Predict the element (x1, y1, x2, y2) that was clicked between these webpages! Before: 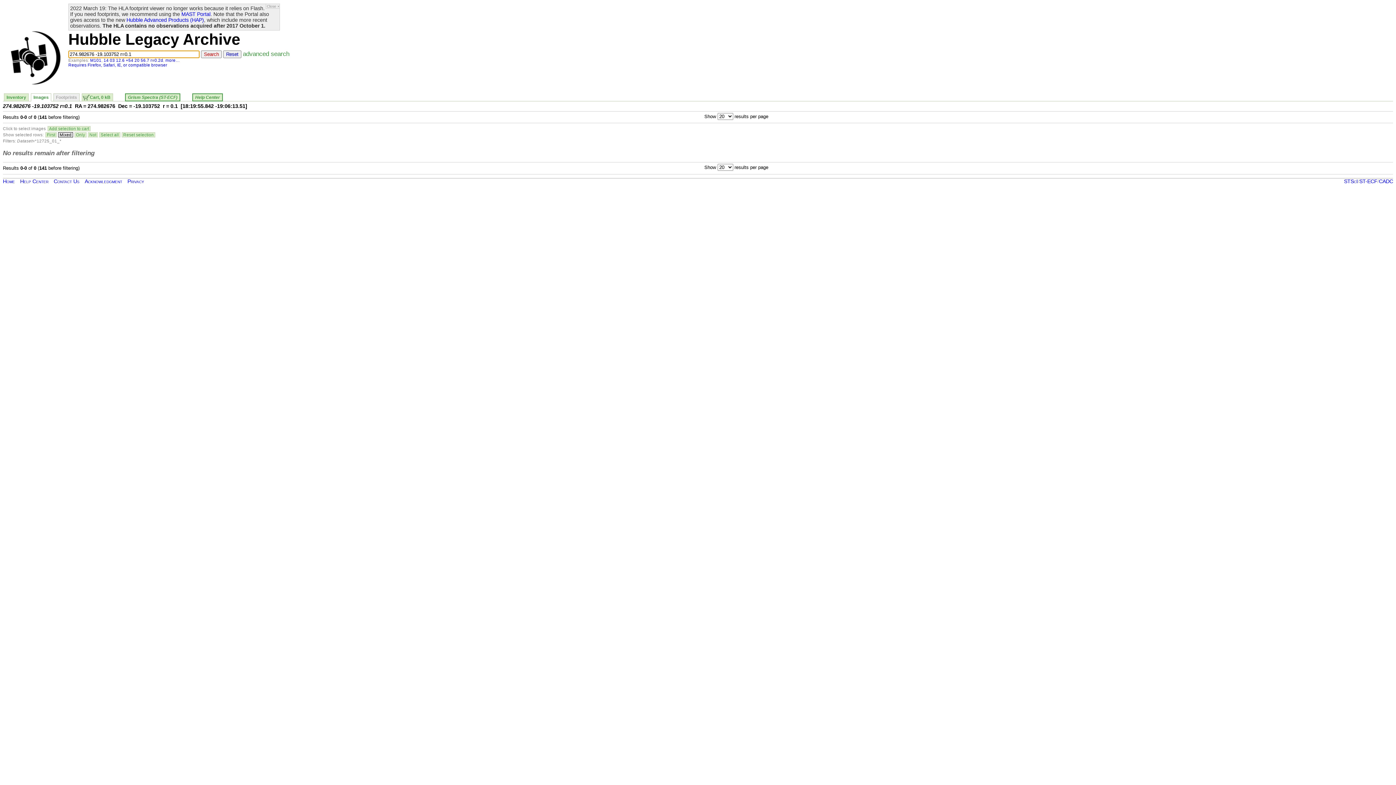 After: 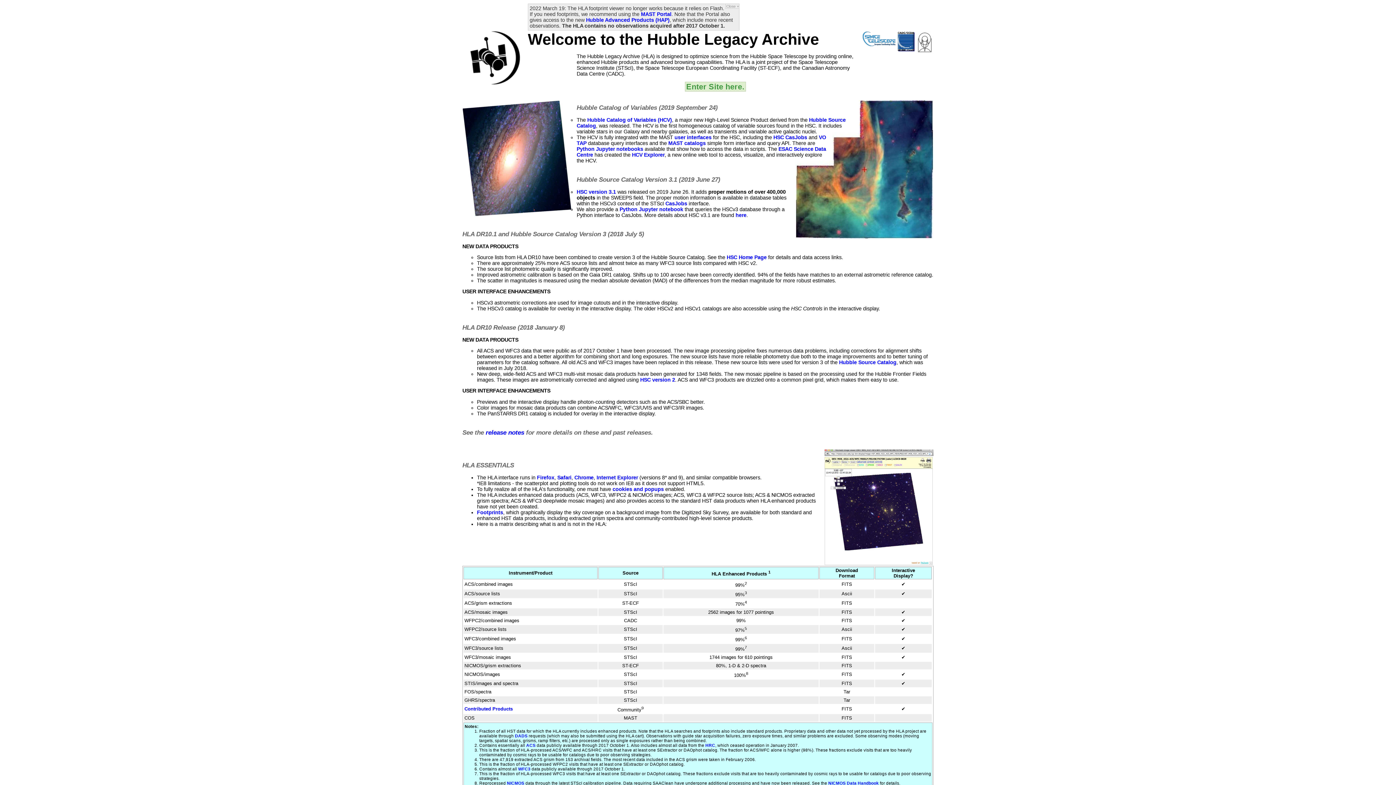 Action: label: Home bbox: (2, 127, 14, 133)